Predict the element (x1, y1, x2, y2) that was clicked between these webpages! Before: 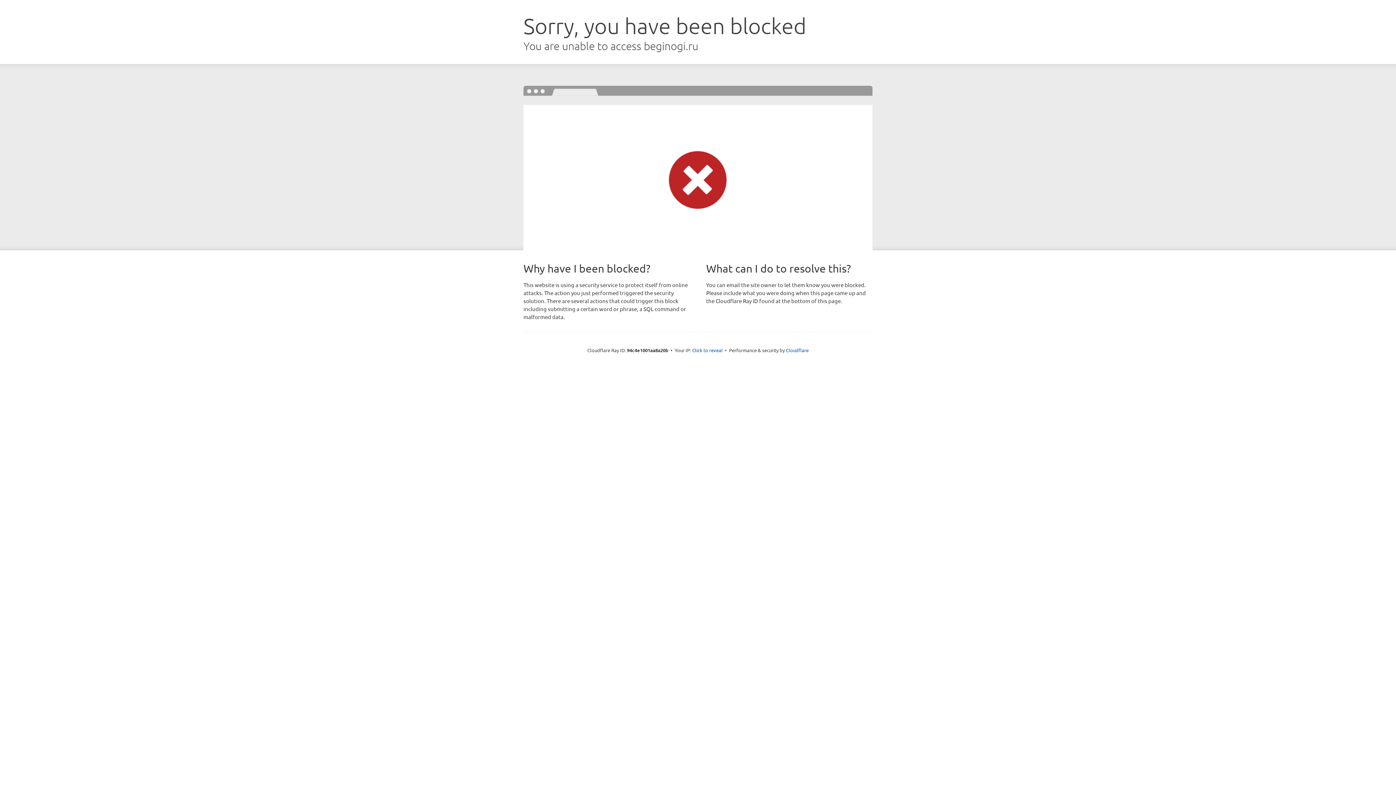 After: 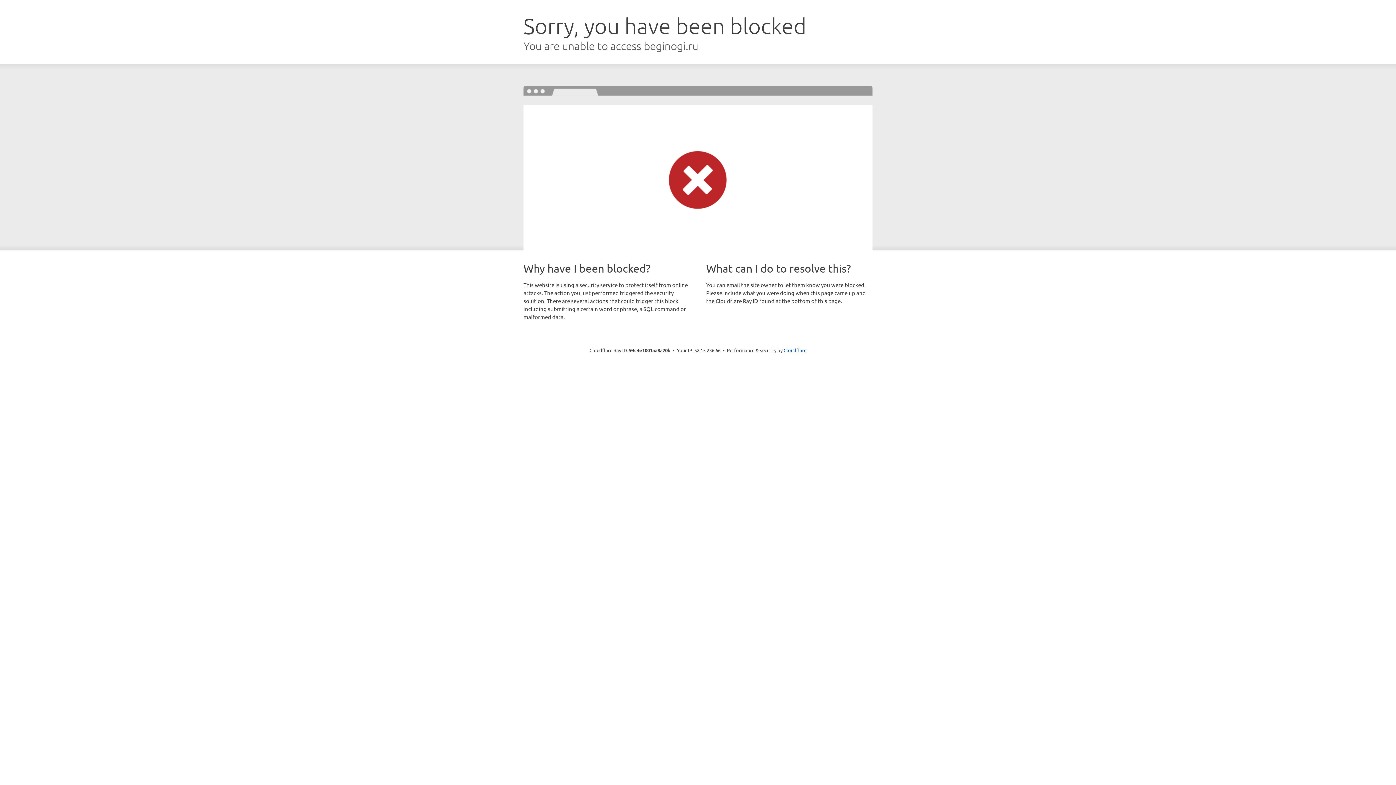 Action: bbox: (692, 346, 722, 353) label: Click to reveal